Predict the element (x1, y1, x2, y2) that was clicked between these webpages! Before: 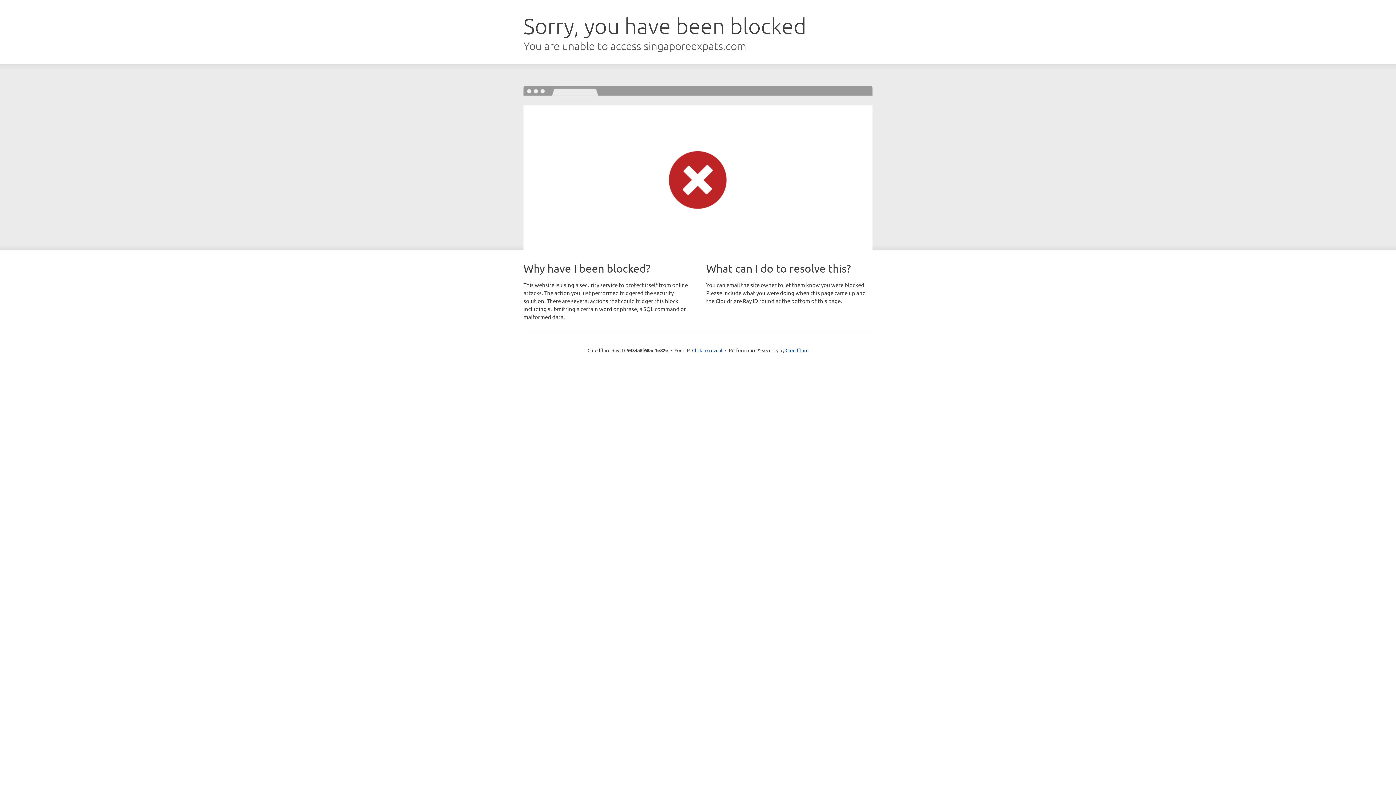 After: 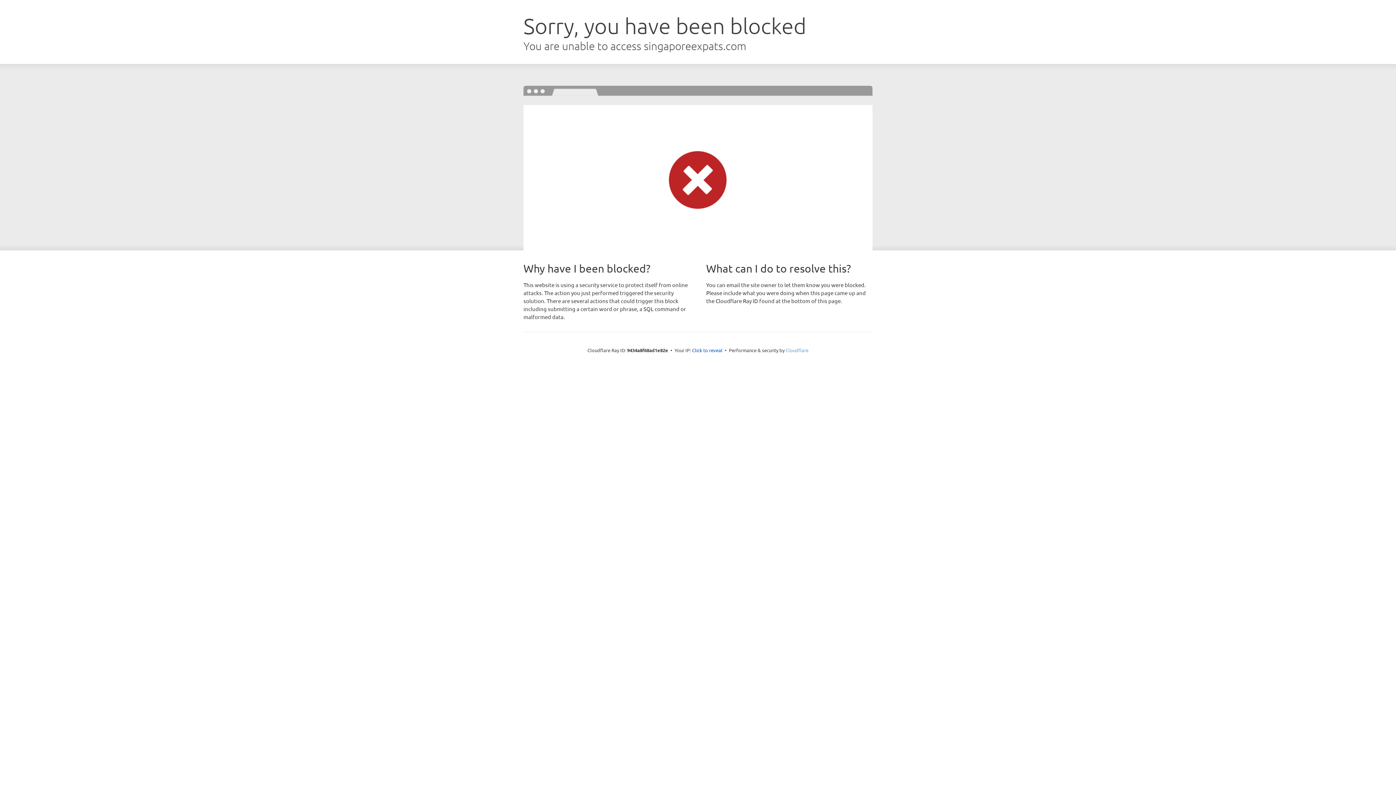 Action: label: Cloudflare bbox: (785, 347, 808, 353)